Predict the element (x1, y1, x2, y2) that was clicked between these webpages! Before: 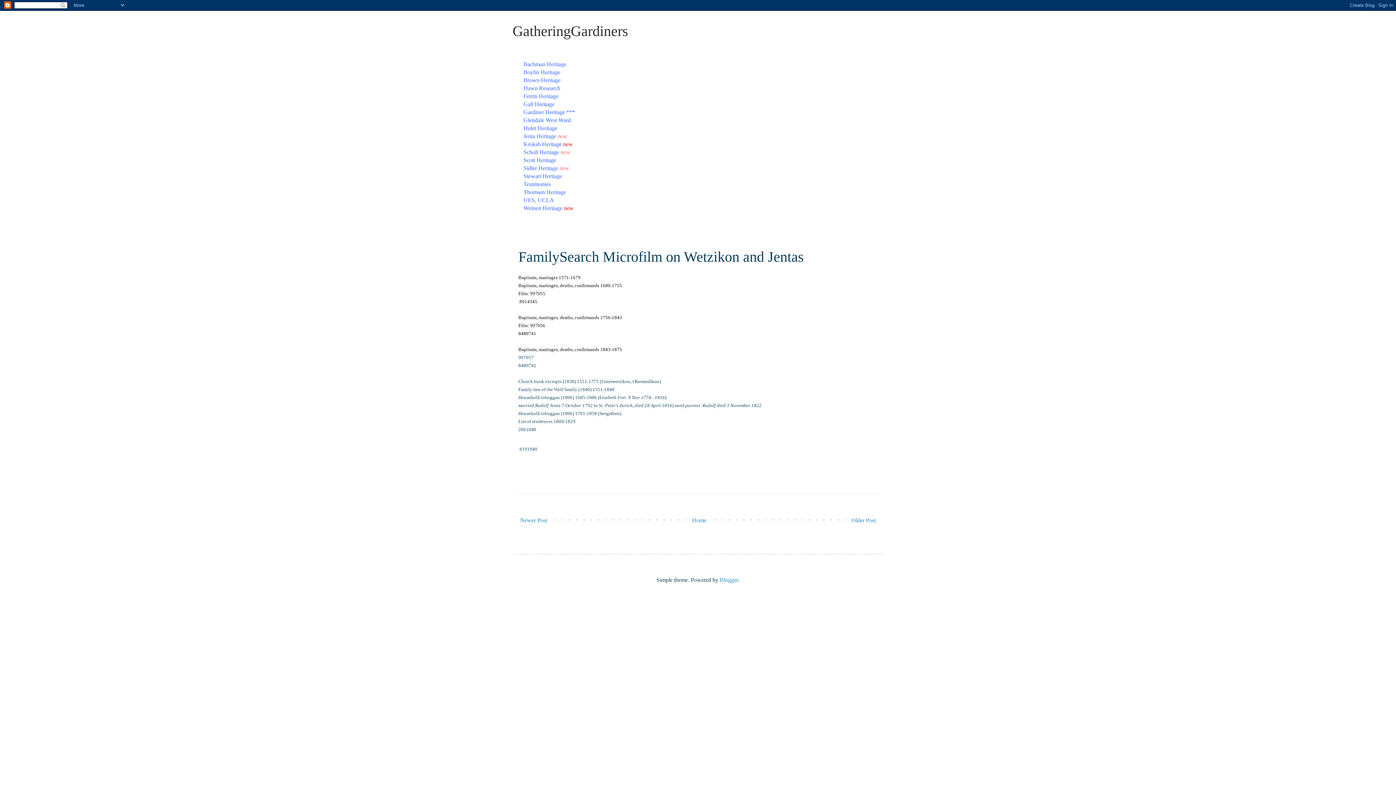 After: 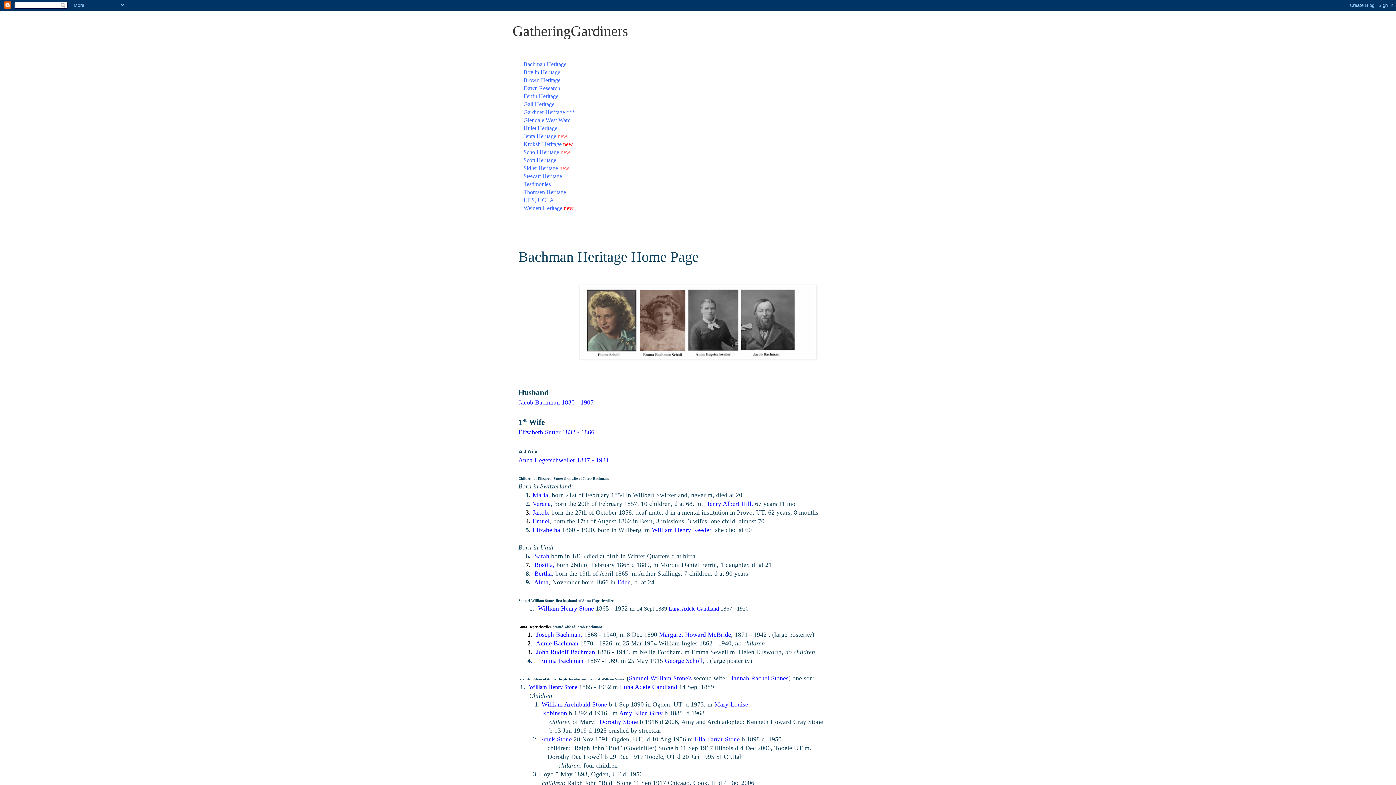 Action: label: achman Heritage bbox: (527, 61, 566, 67)